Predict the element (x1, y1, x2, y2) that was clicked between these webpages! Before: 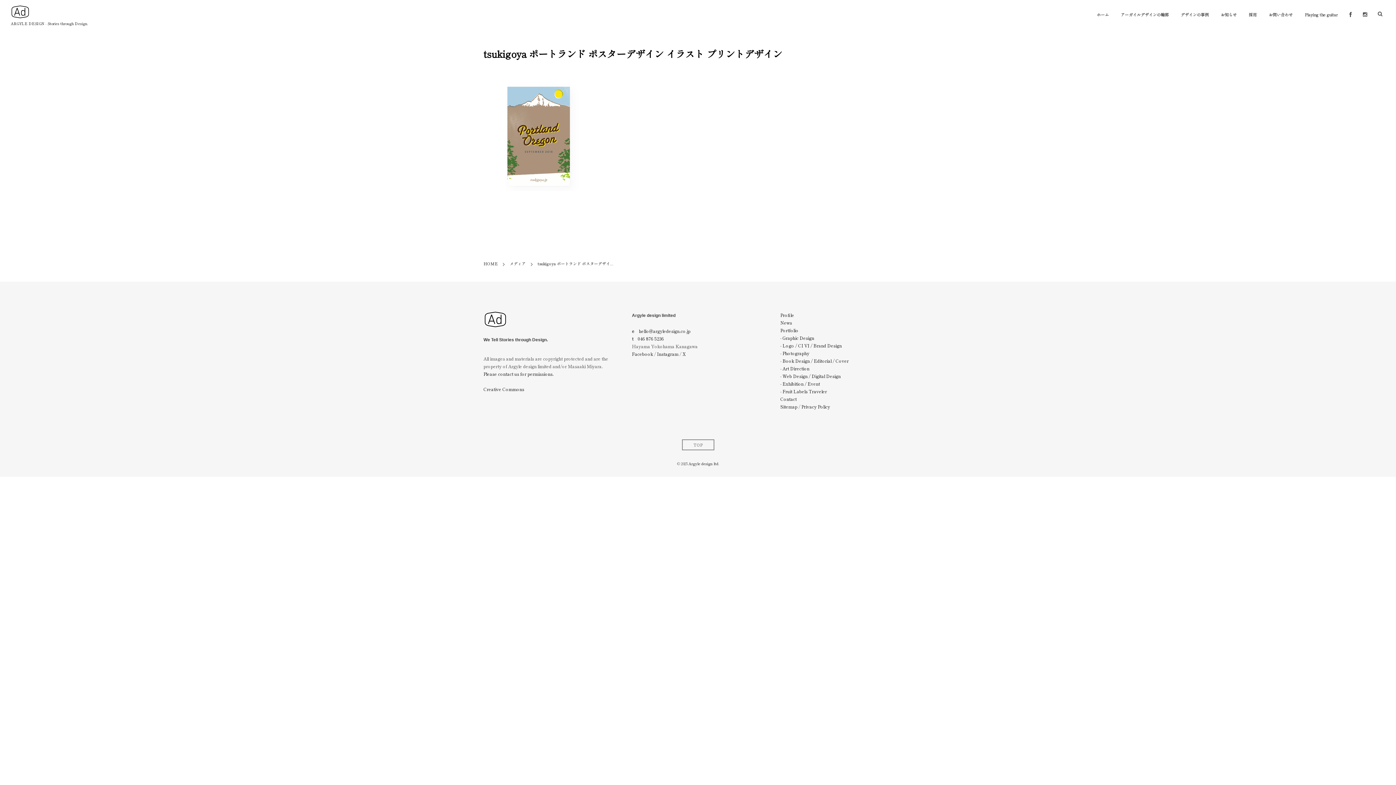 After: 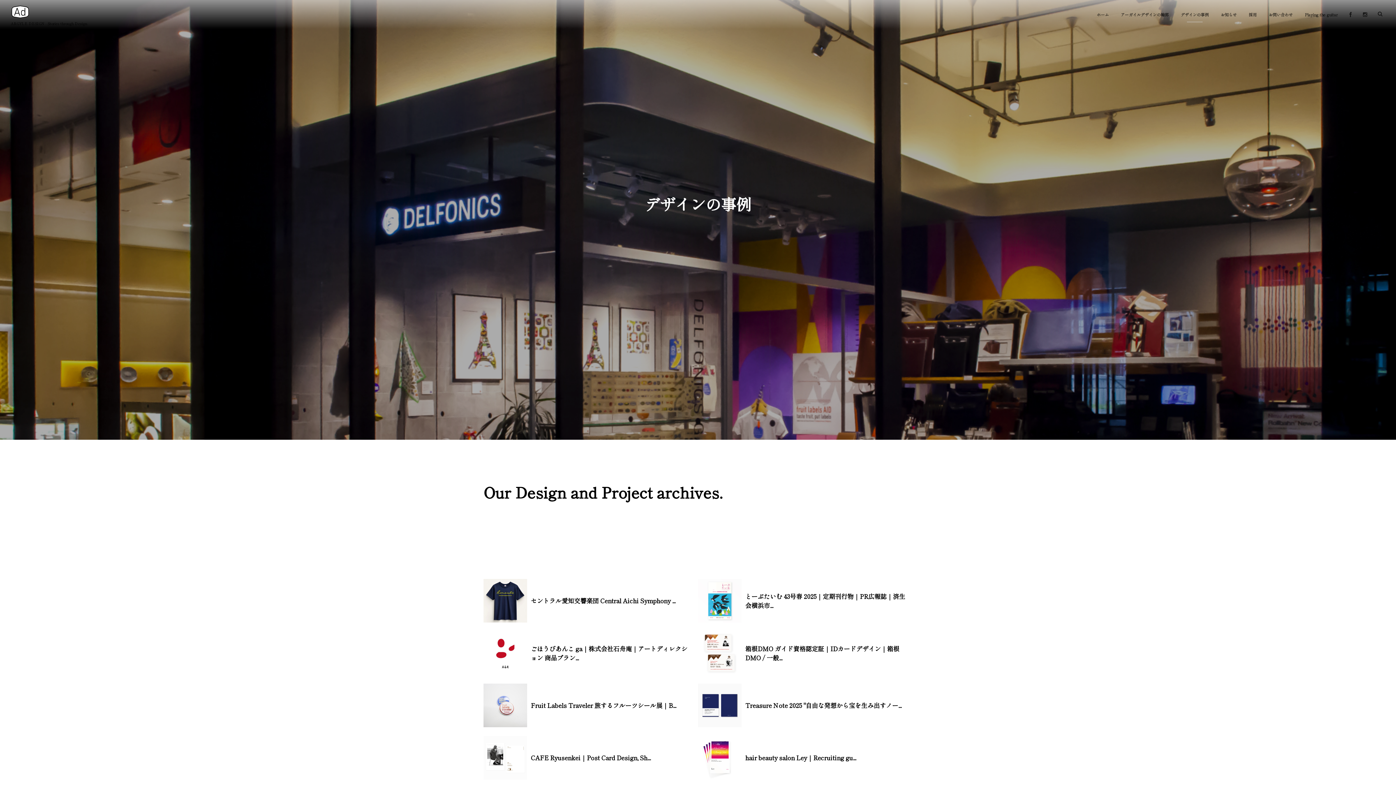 Action: label: デザインの事例 bbox: (1175, 0, 1214, 29)